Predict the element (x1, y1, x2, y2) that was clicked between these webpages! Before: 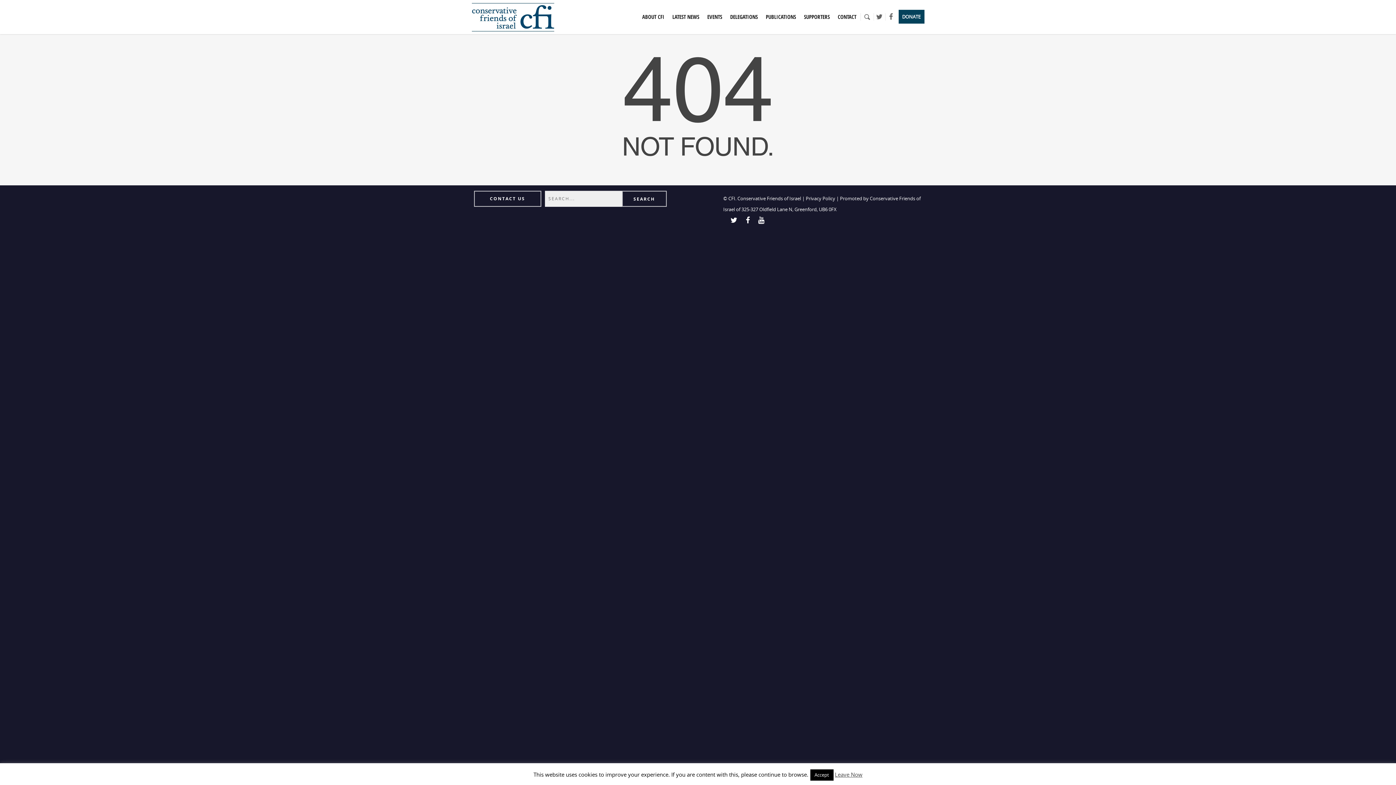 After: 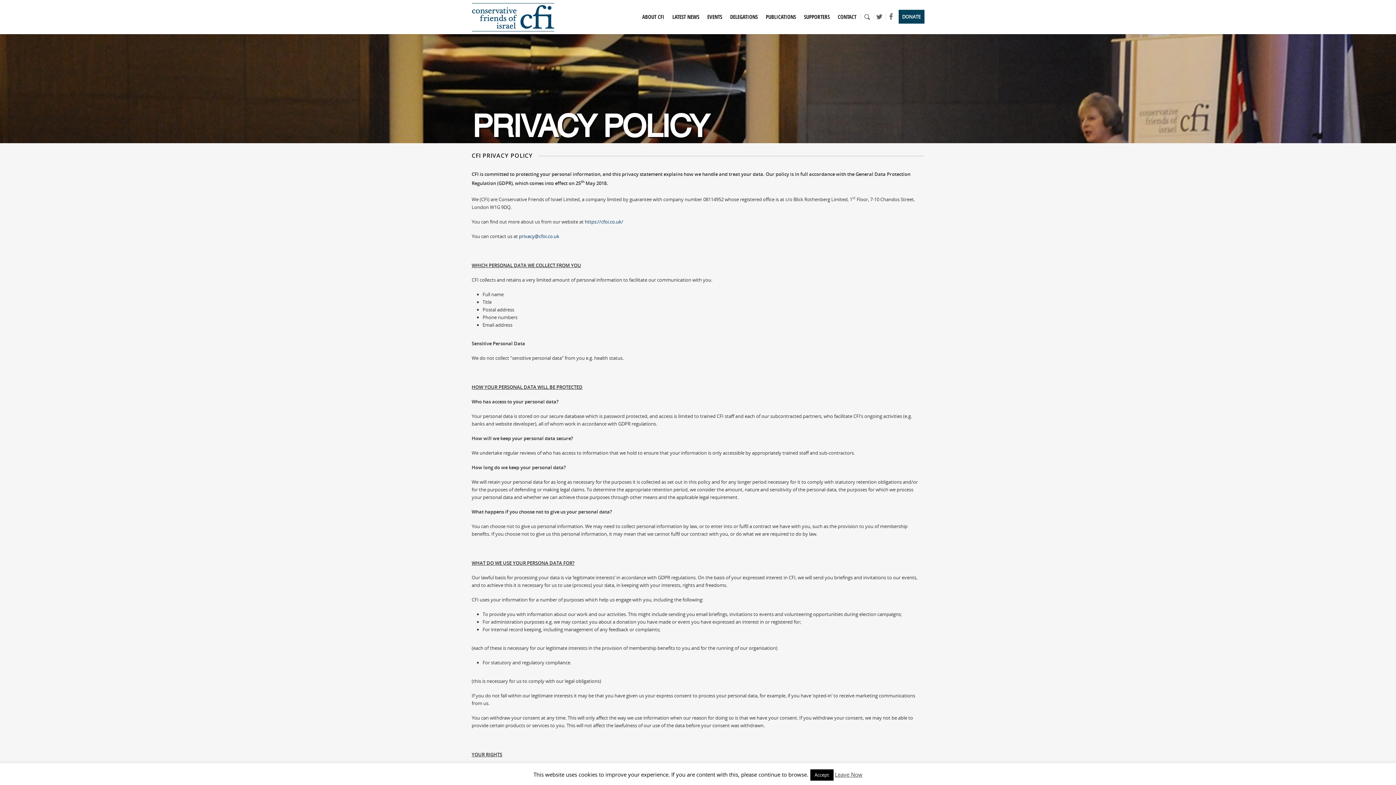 Action: label: Privacy Policy bbox: (806, 195, 835, 201)